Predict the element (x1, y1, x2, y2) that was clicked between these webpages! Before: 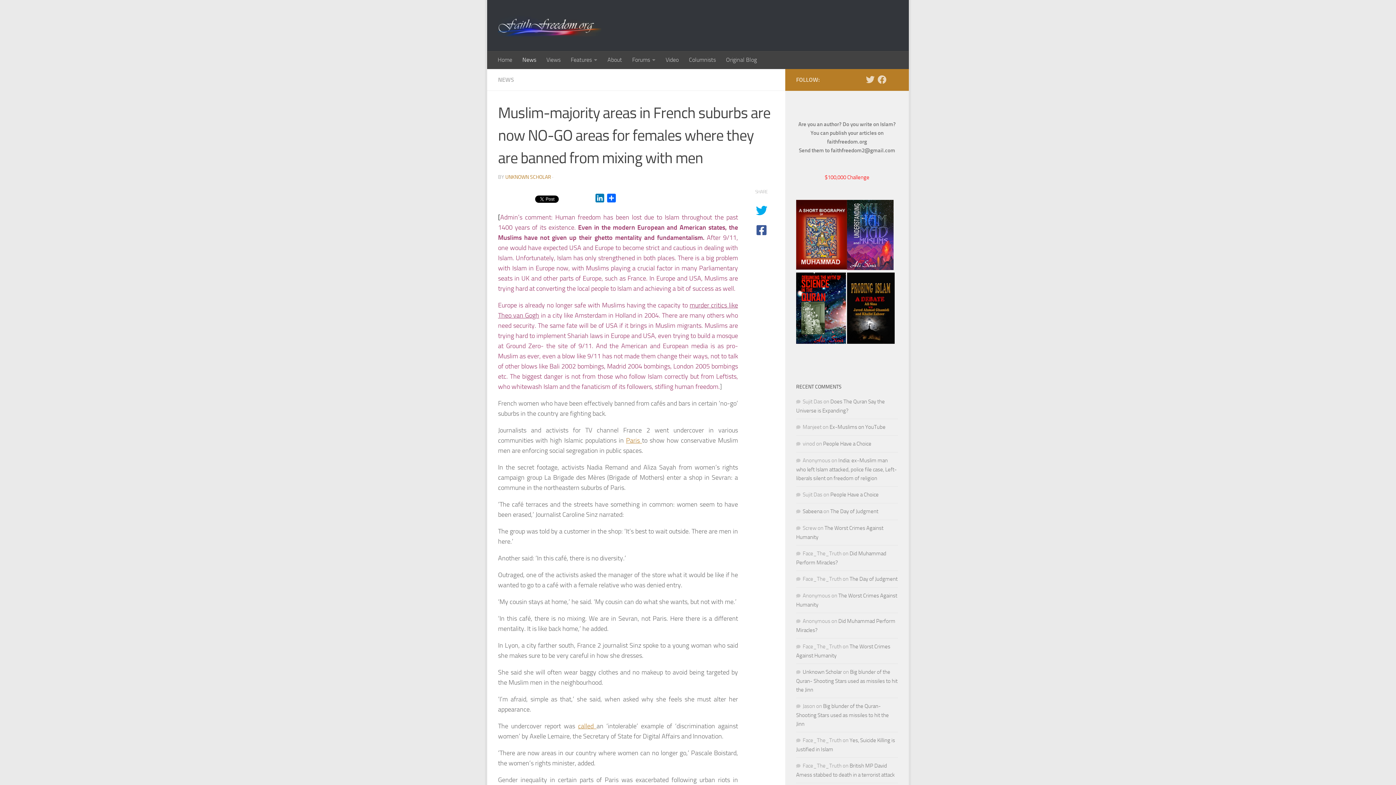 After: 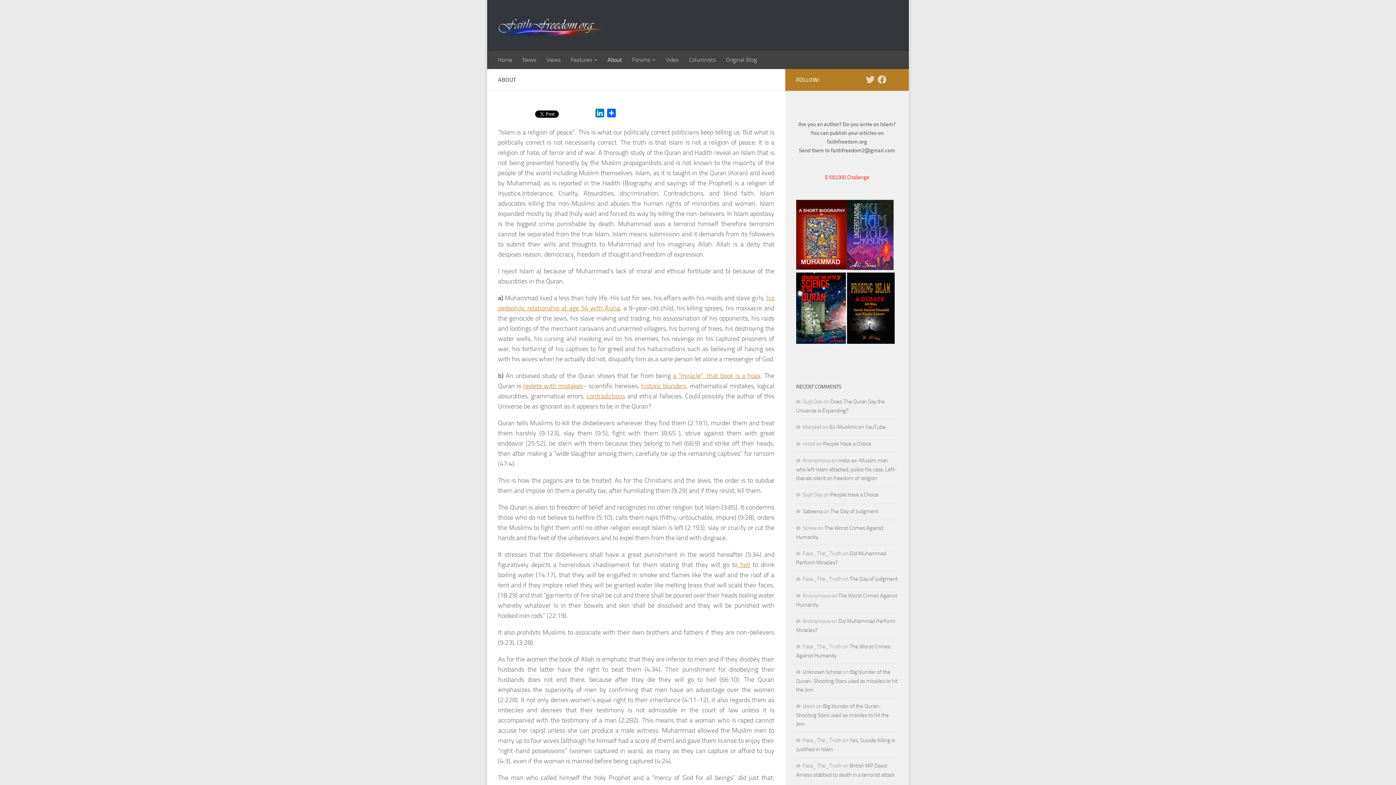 Action: label: About bbox: (602, 50, 627, 69)